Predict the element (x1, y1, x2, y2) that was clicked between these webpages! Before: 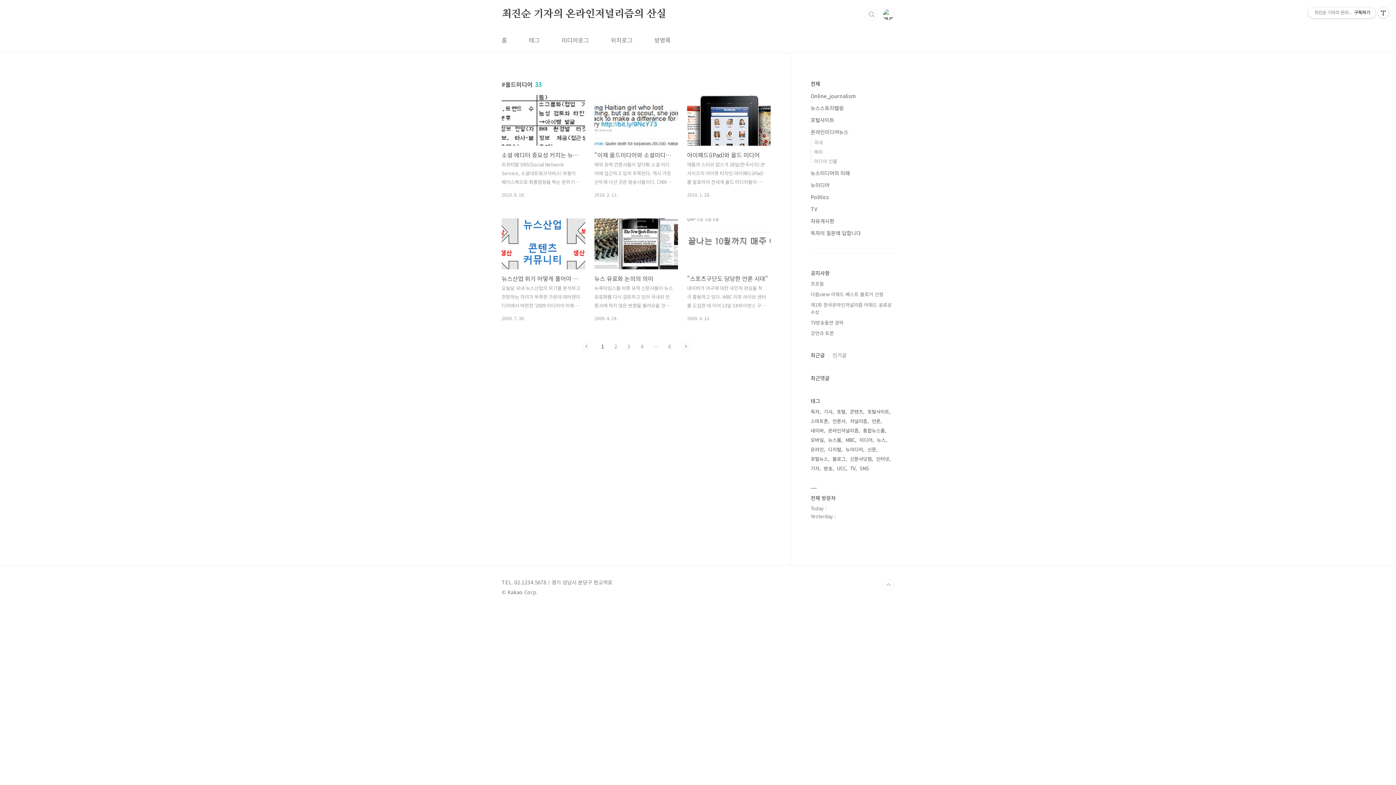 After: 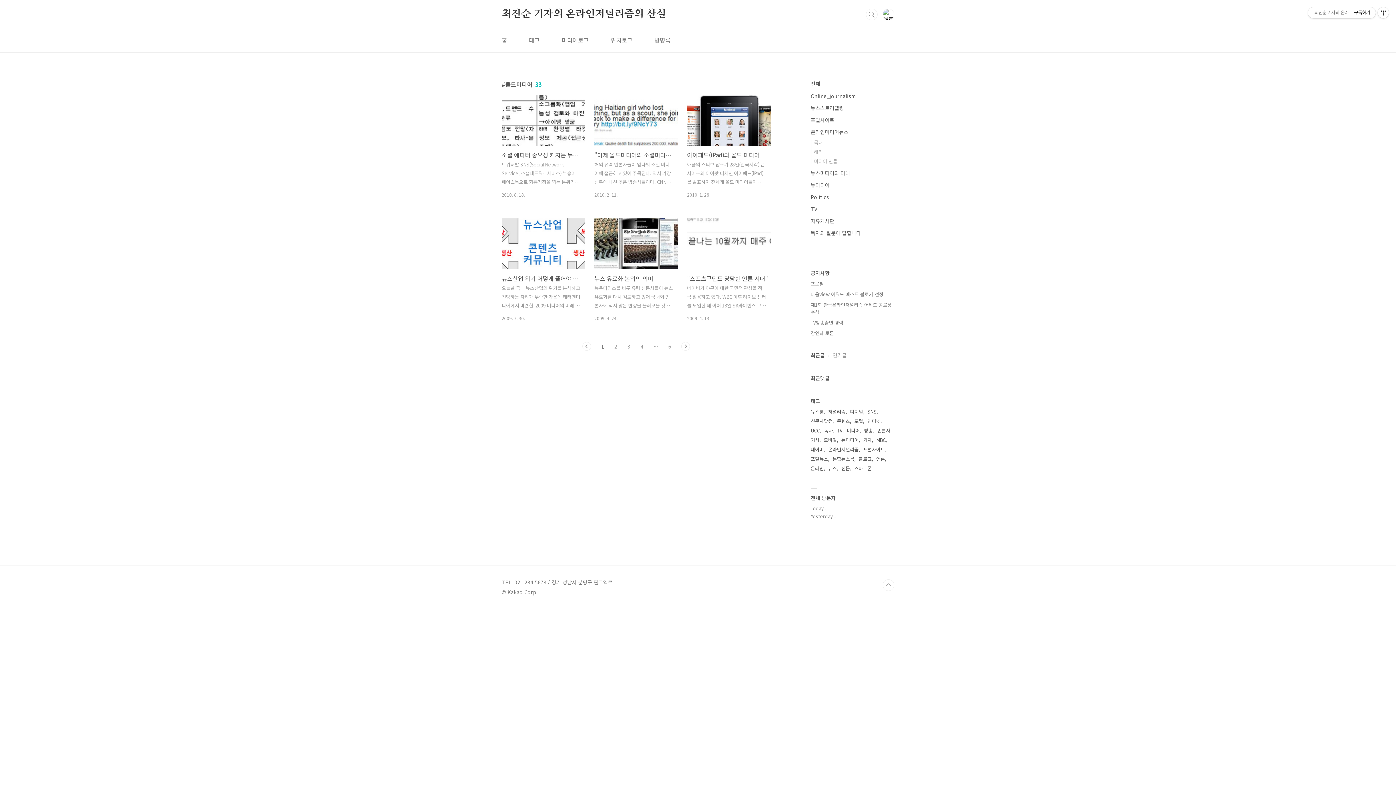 Action: bbox: (601, 342, 604, 350) label: 1